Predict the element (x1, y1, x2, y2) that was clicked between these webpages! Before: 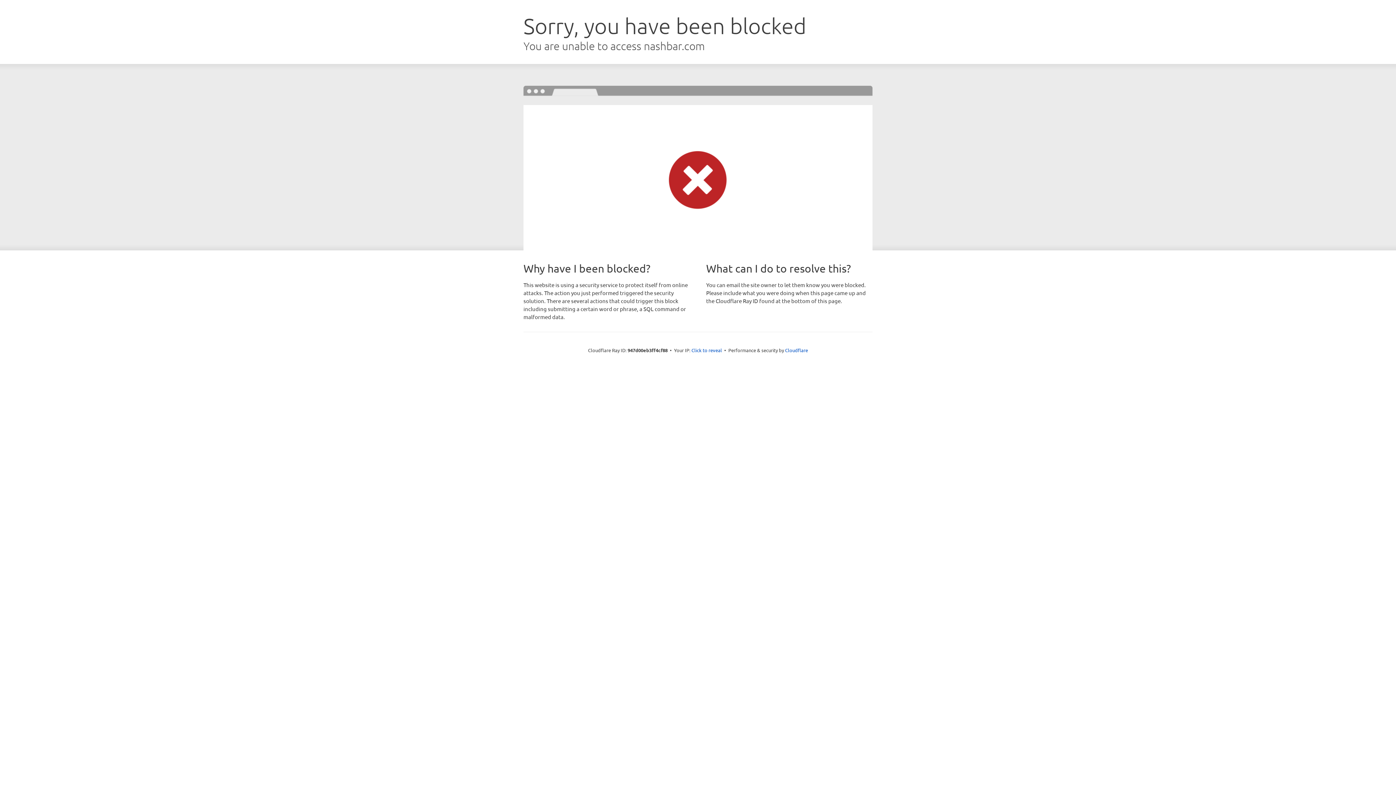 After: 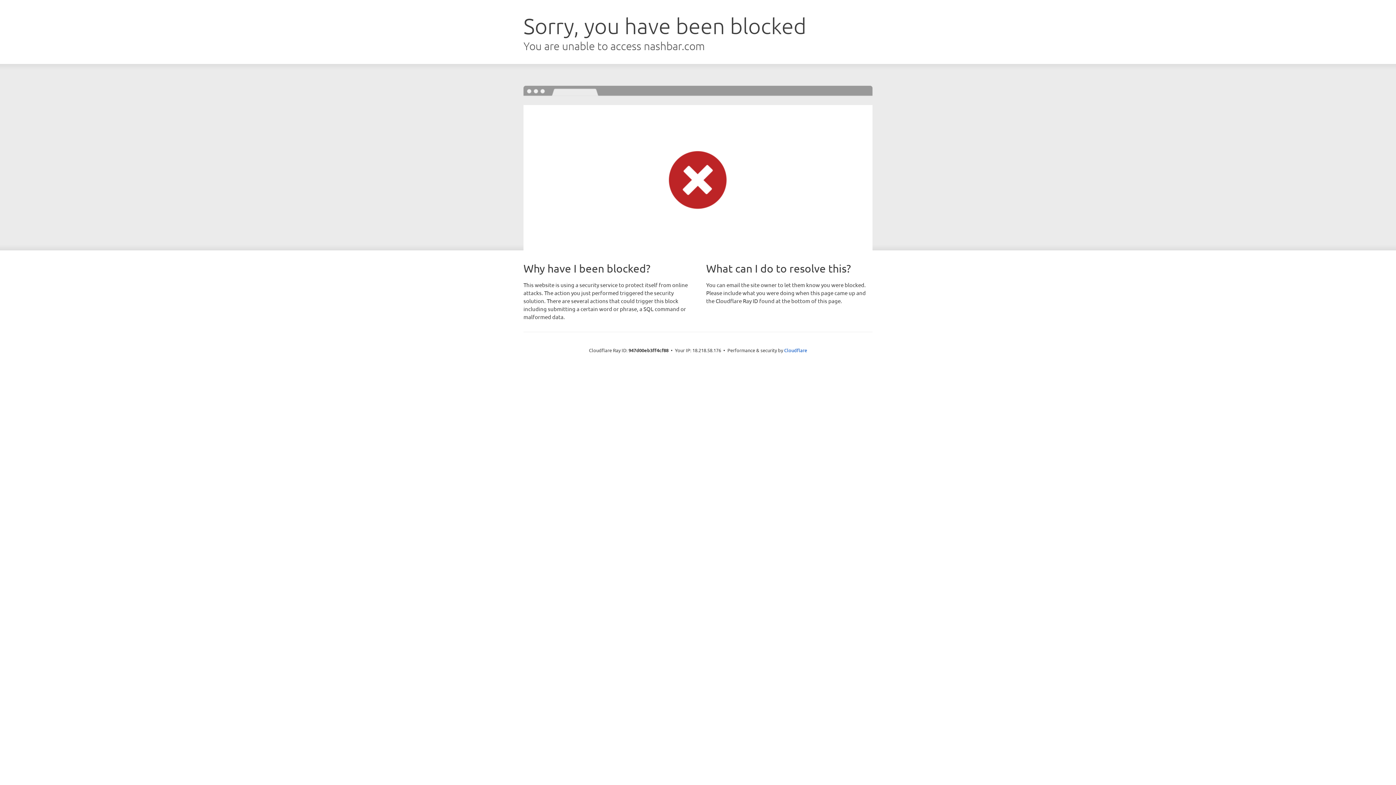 Action: bbox: (691, 346, 722, 353) label: Click to reveal